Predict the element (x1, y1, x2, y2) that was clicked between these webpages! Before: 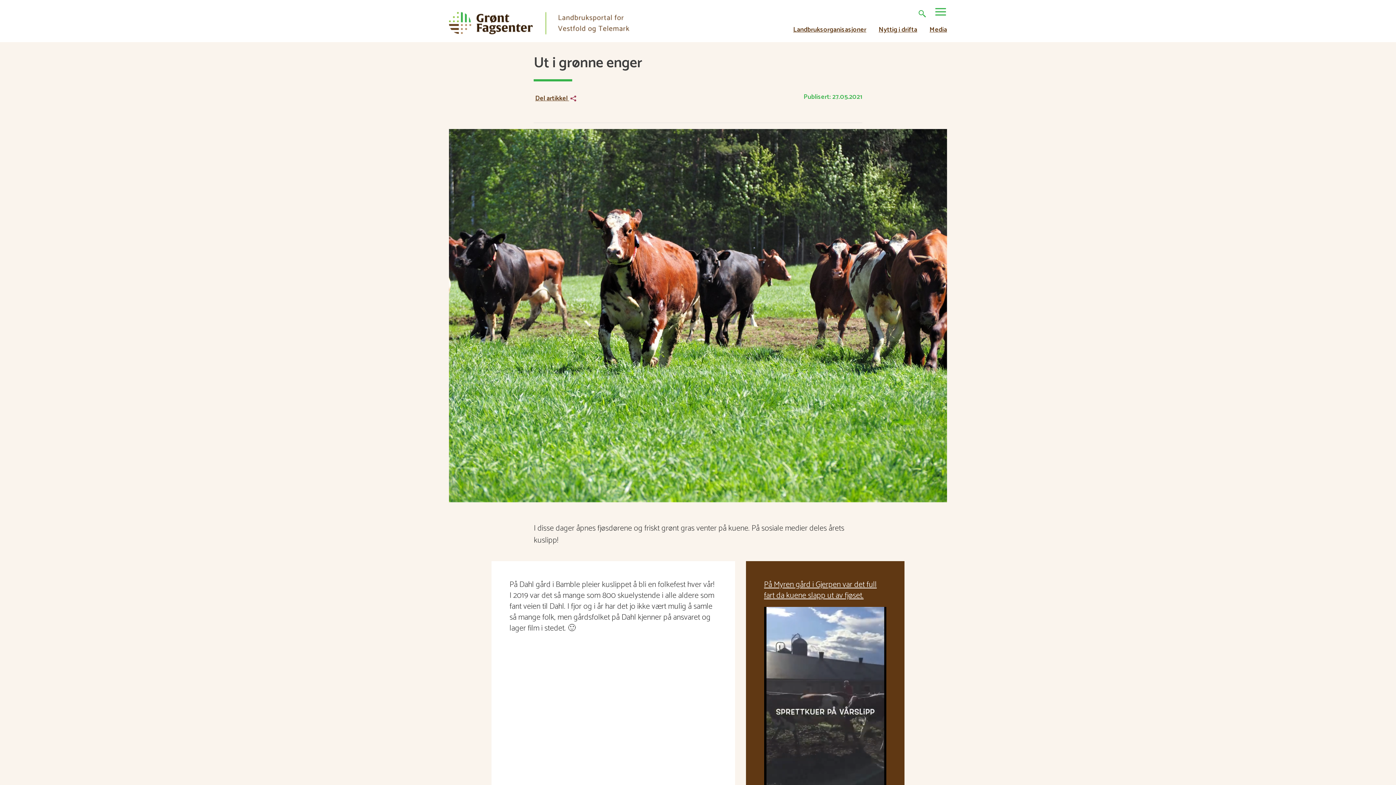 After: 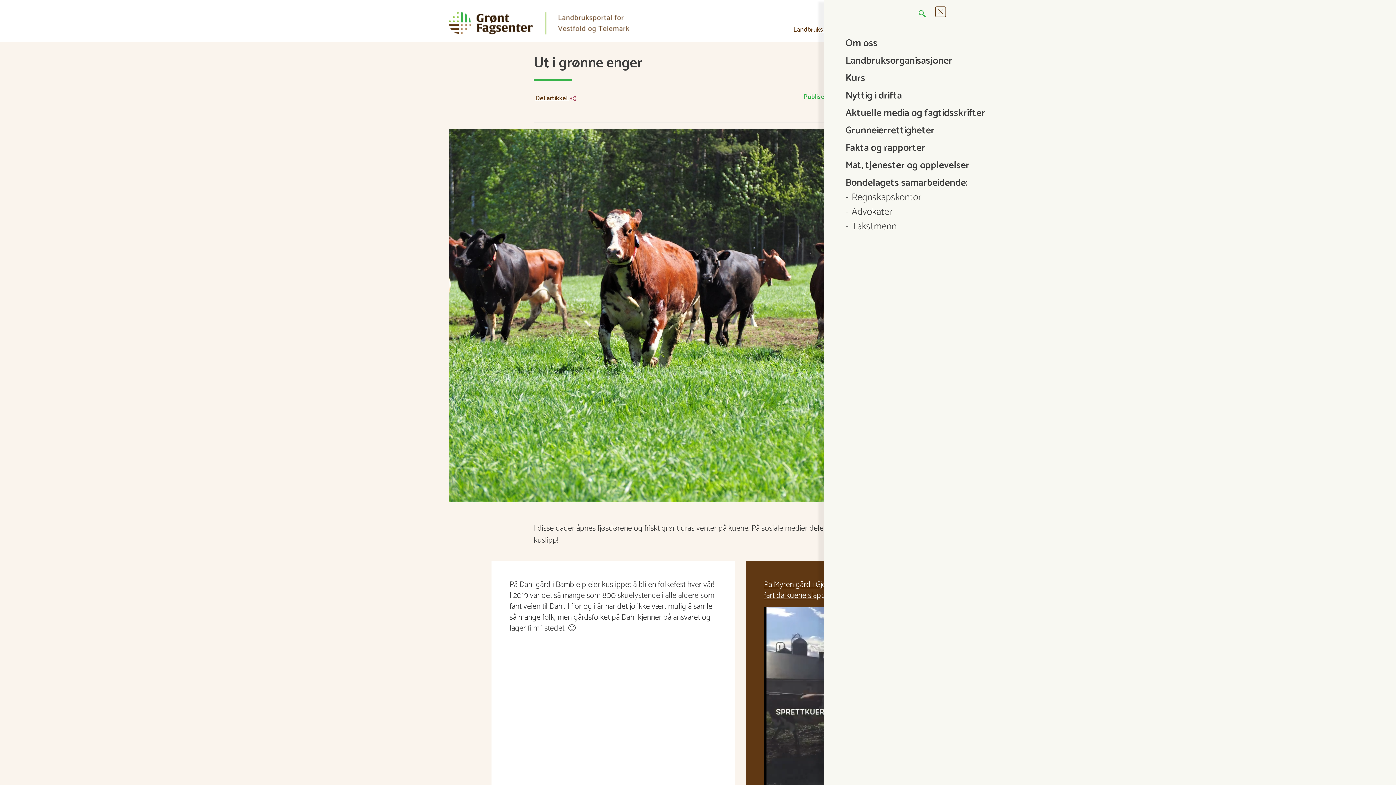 Action: bbox: (942, 6, 947, 20)